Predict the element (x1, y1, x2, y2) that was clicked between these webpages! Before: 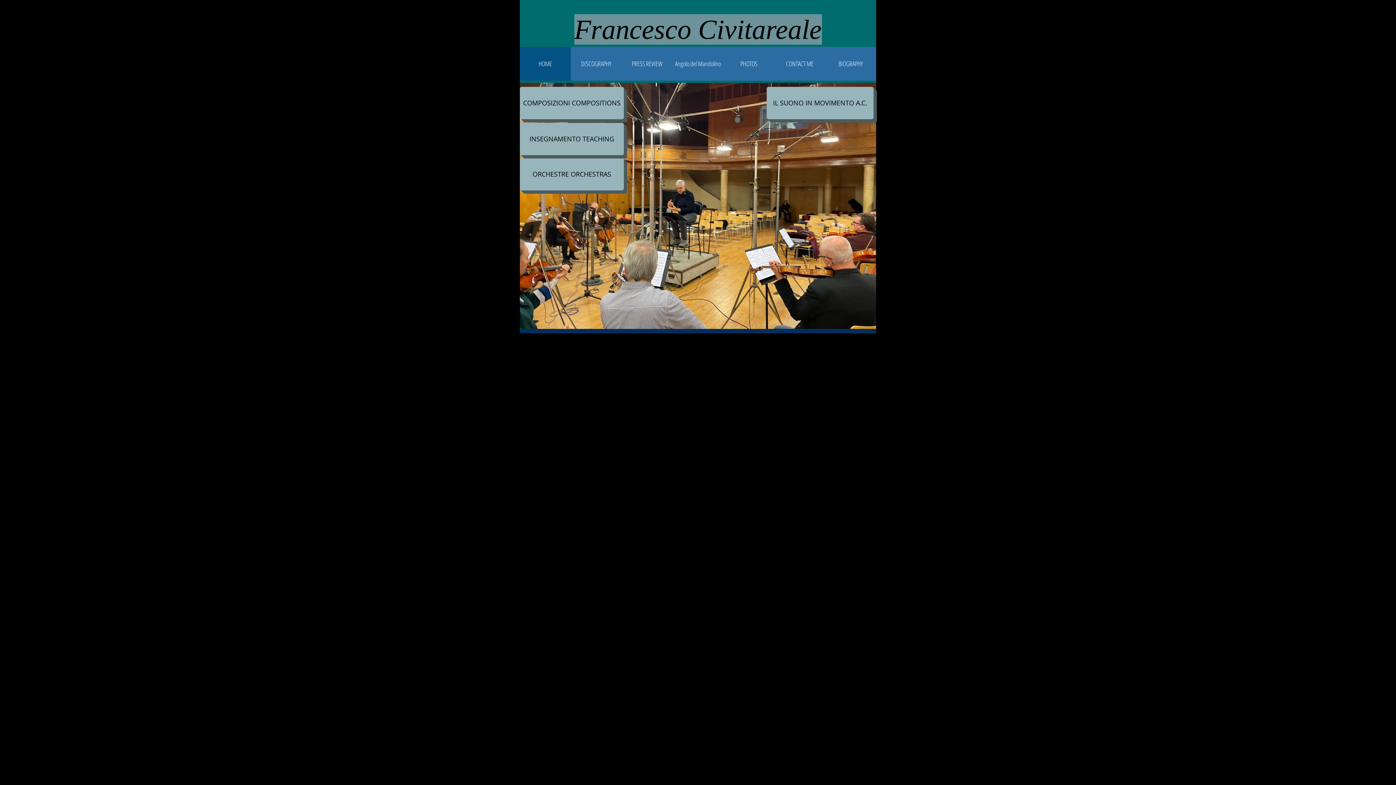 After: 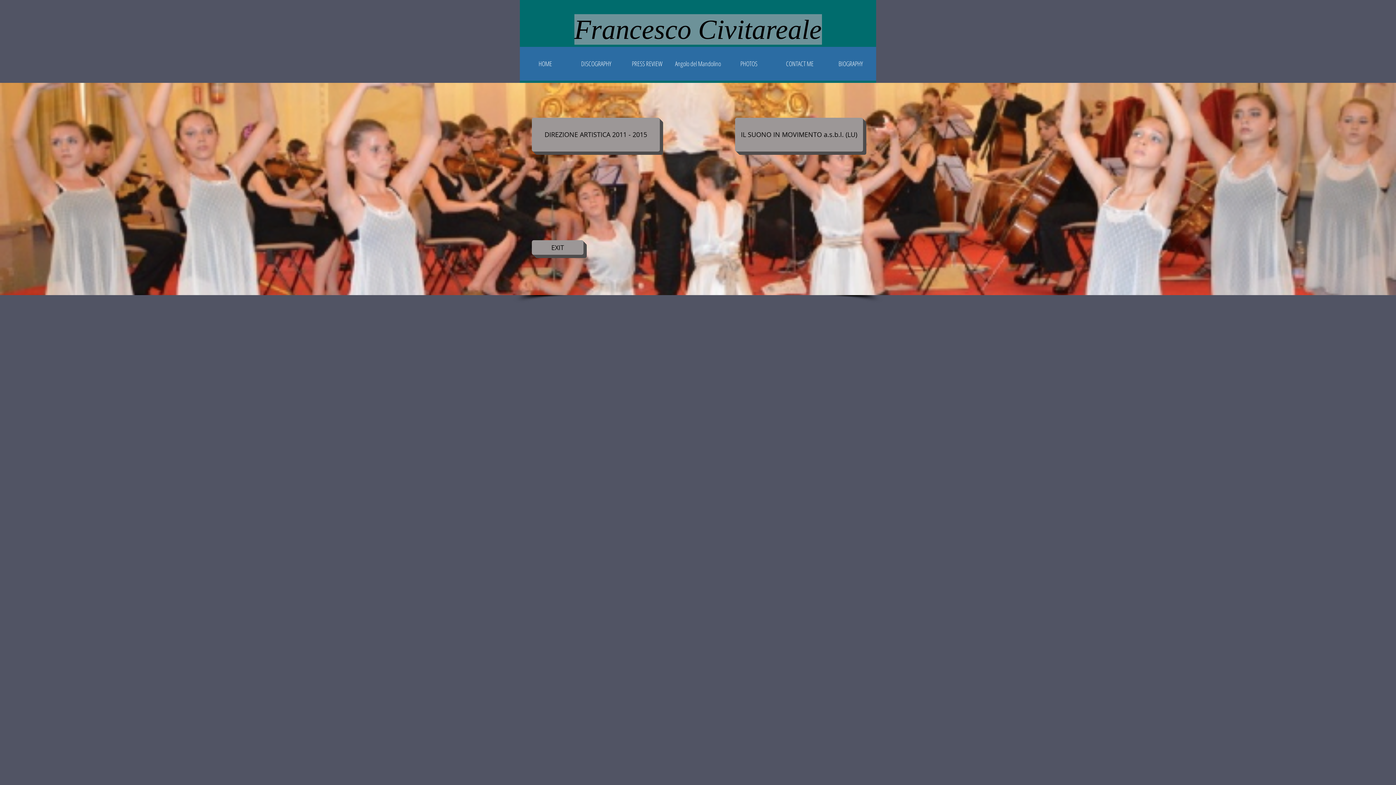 Action: bbox: (766, 86, 873, 119) label: IL SUONO IN MOVIMENTO A.C.